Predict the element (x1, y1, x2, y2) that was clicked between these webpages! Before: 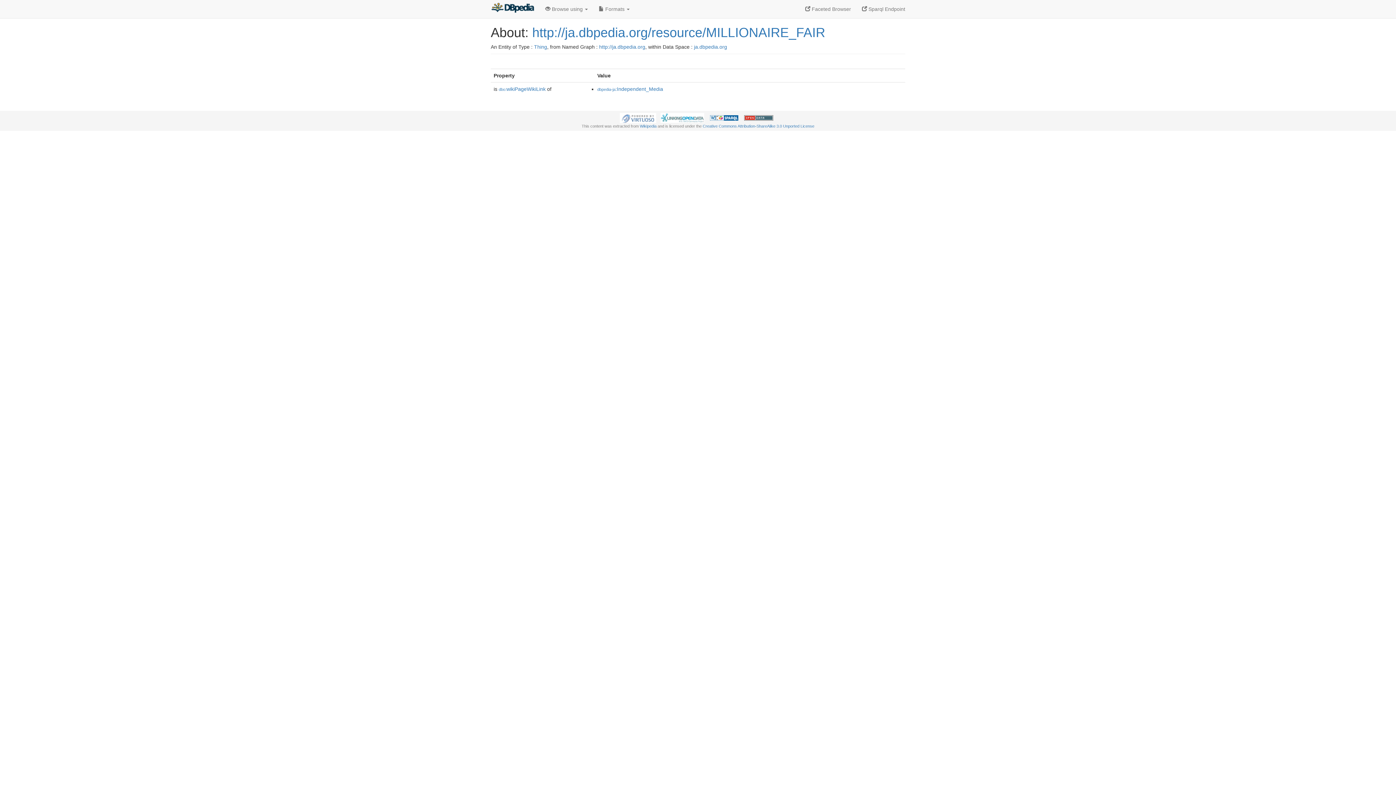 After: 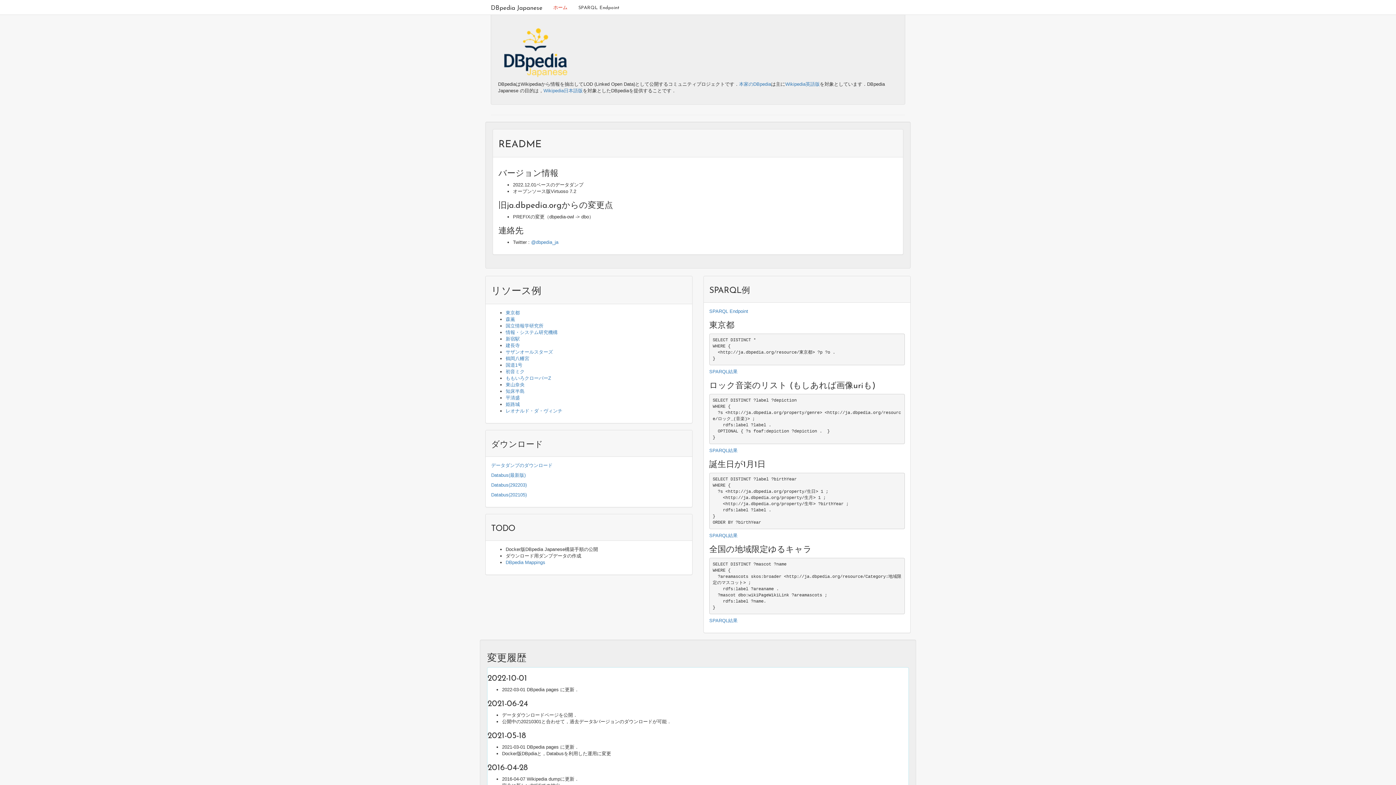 Action: label: http://ja.dbpedia.org bbox: (599, 44, 645, 49)